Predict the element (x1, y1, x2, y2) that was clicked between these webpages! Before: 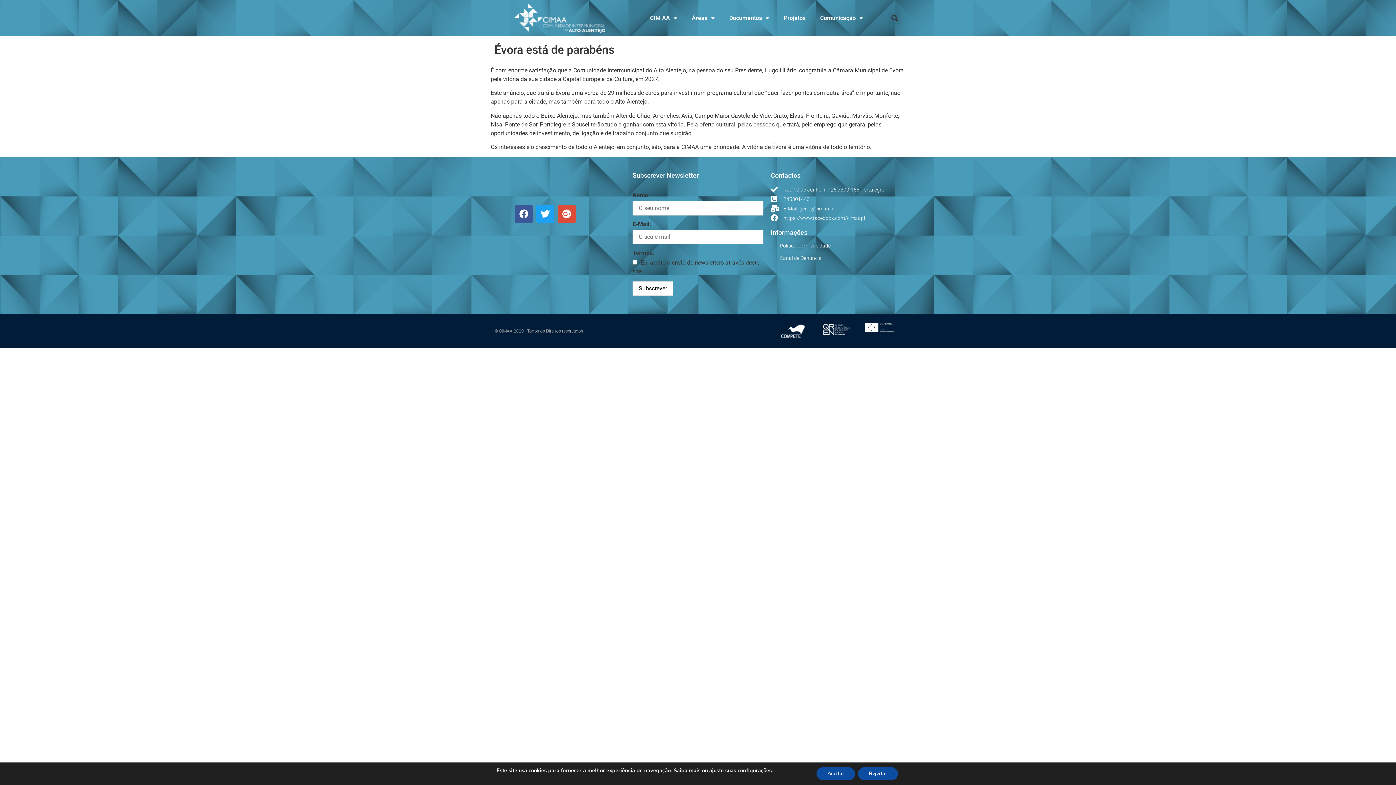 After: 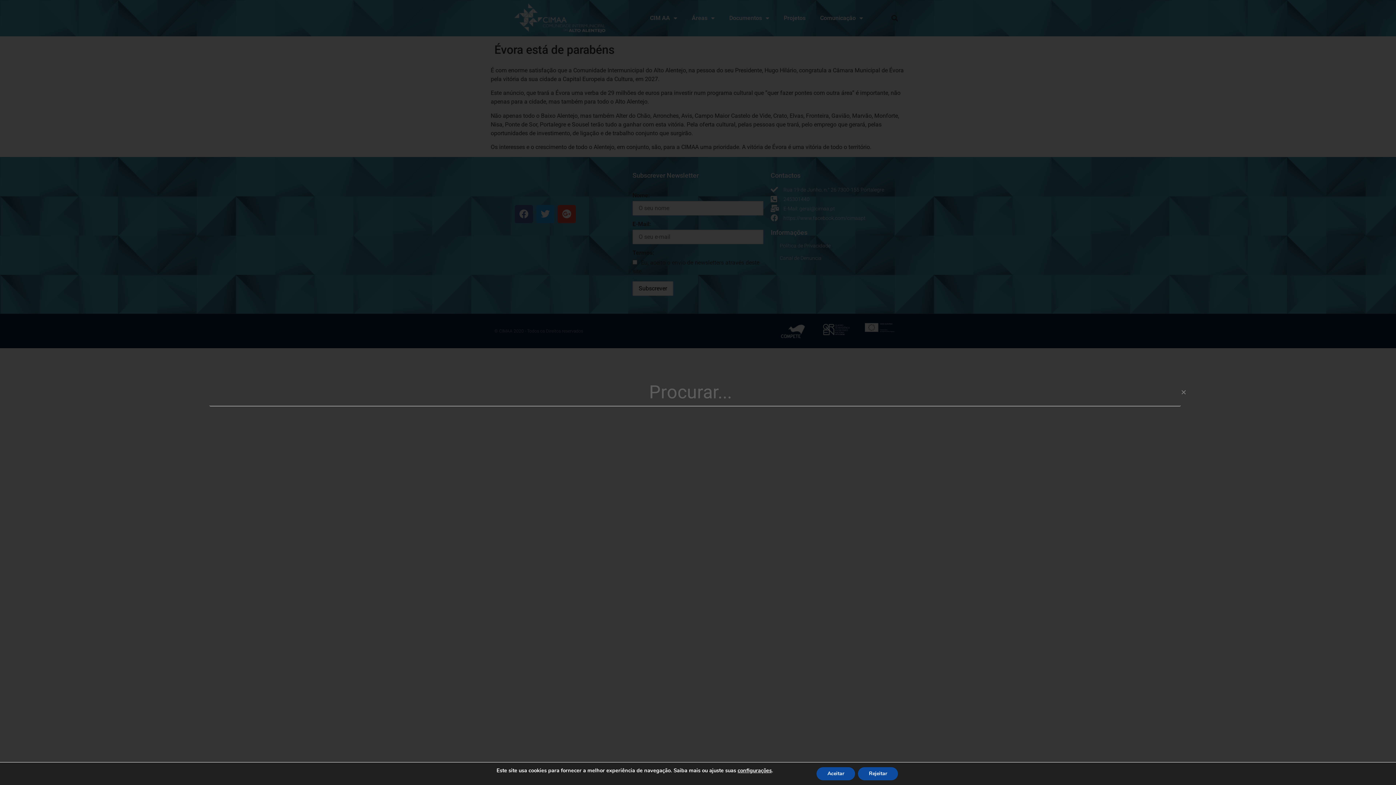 Action: label: Procurar bbox: (888, 12, 900, 24)